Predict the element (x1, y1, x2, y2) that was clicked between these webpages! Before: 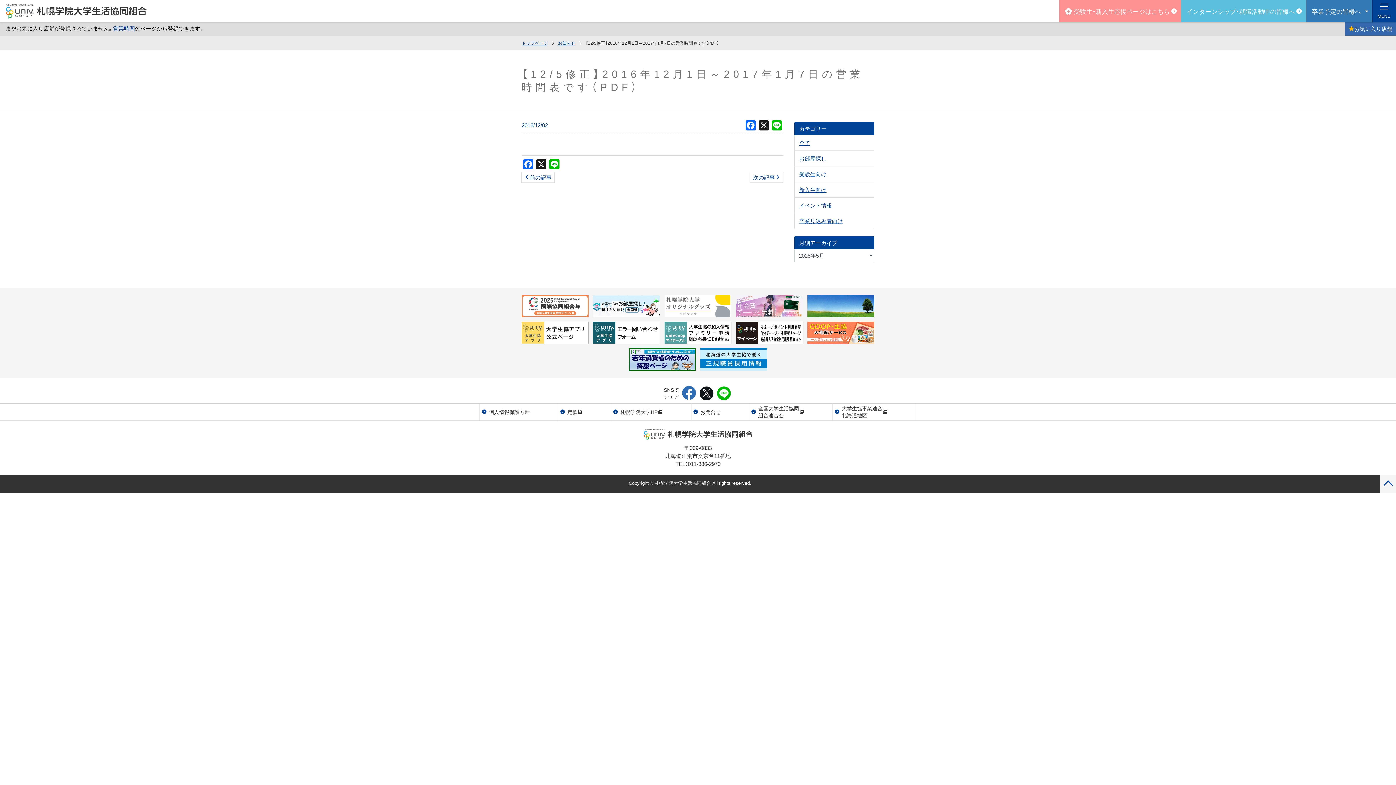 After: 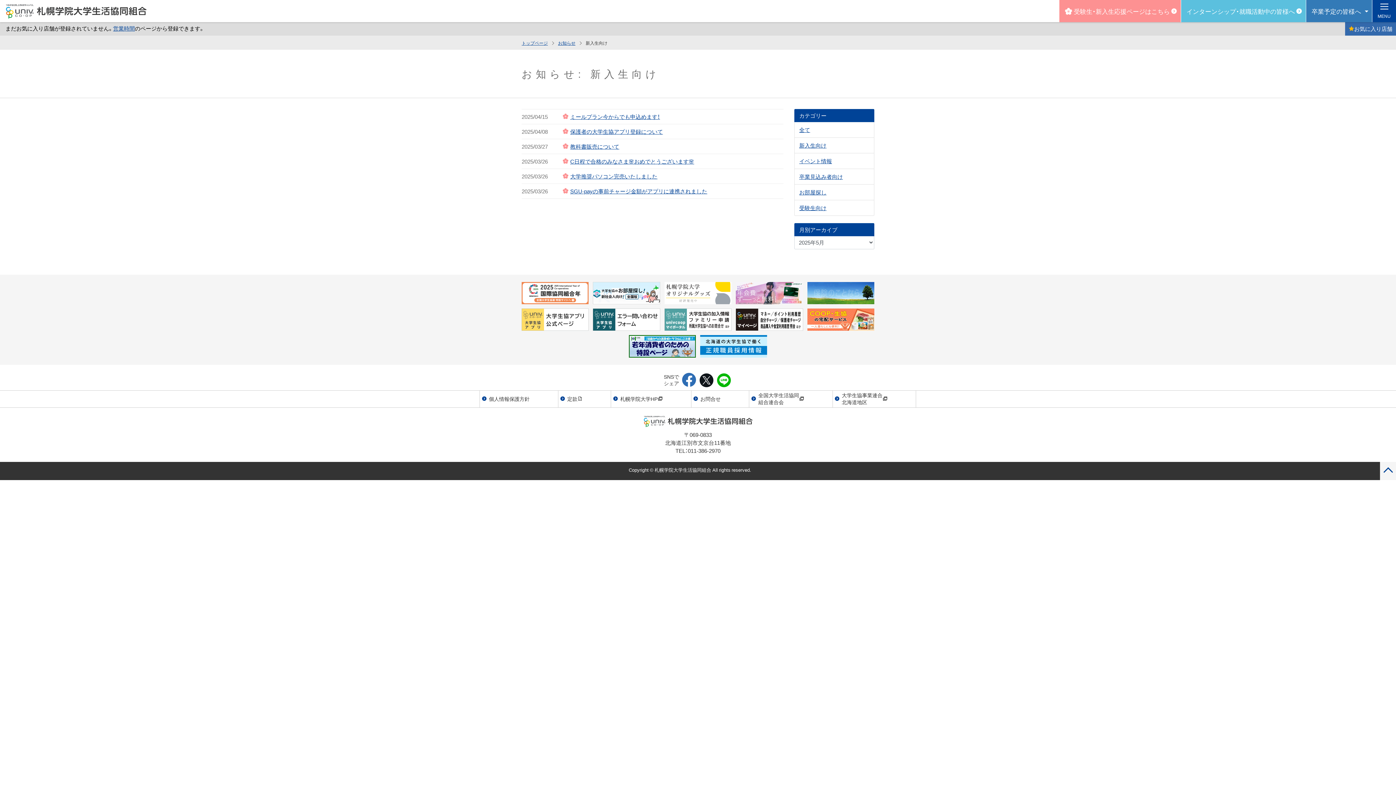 Action: bbox: (799, 185, 826, 193) label: 新入生向け